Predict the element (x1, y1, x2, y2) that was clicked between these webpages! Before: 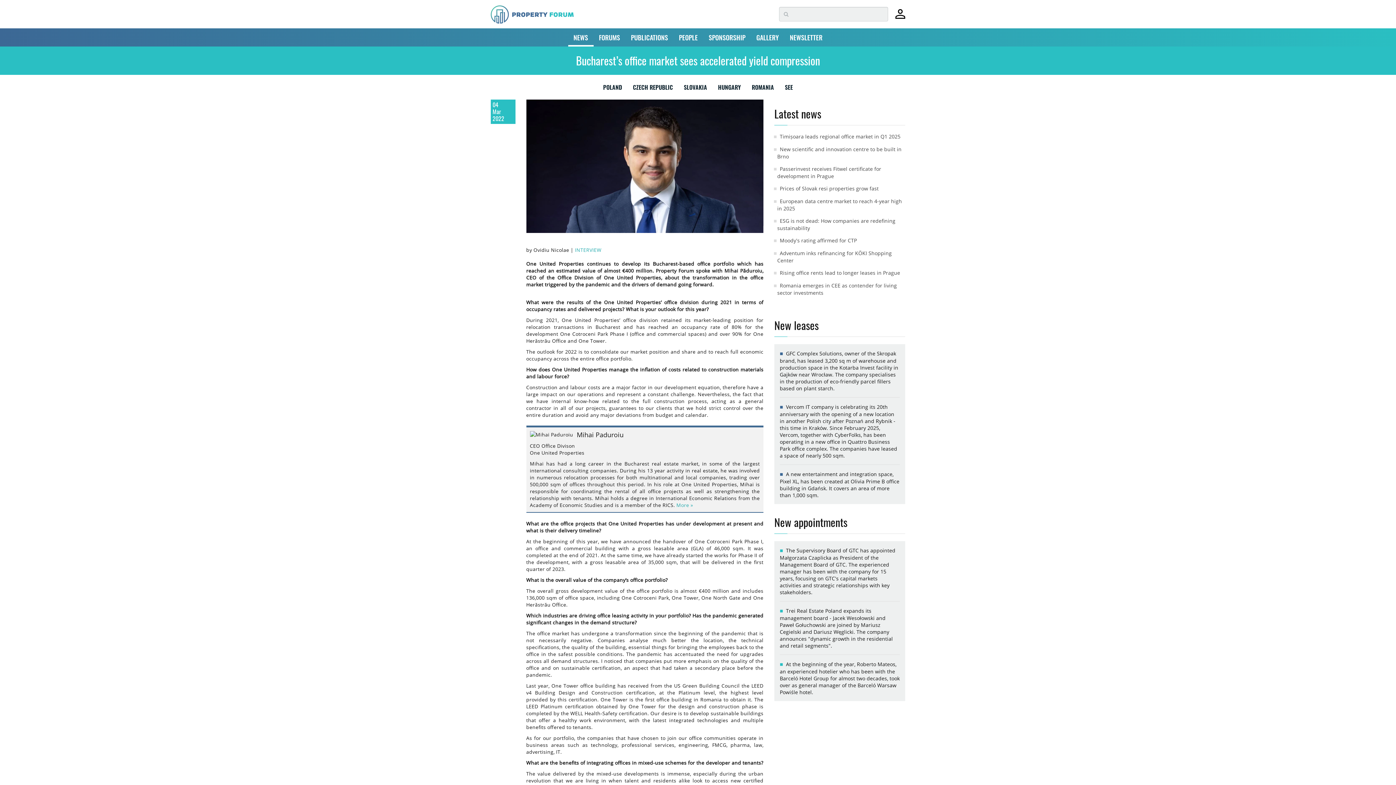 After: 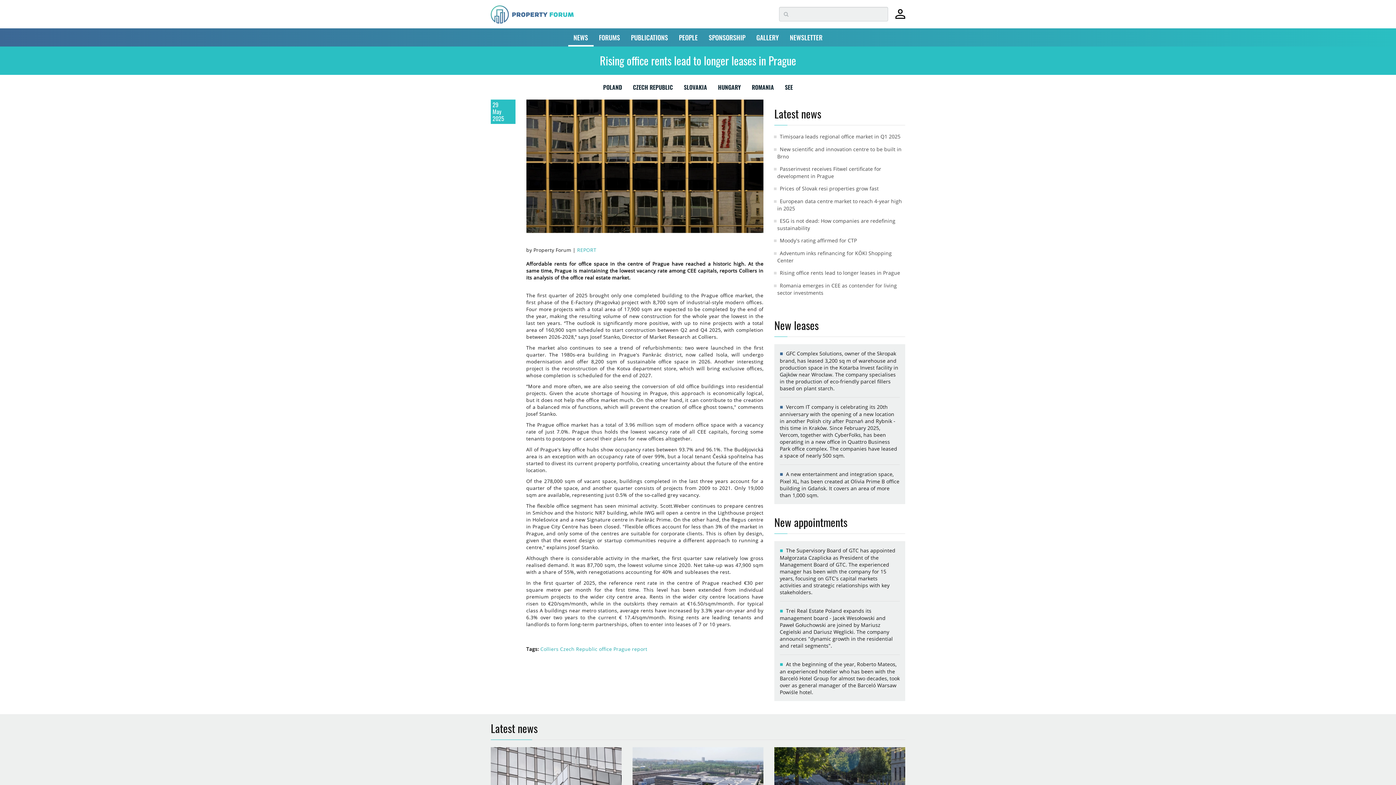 Action: bbox: (780, 269, 900, 276) label: Rising office rents lead to longer leases in Prague